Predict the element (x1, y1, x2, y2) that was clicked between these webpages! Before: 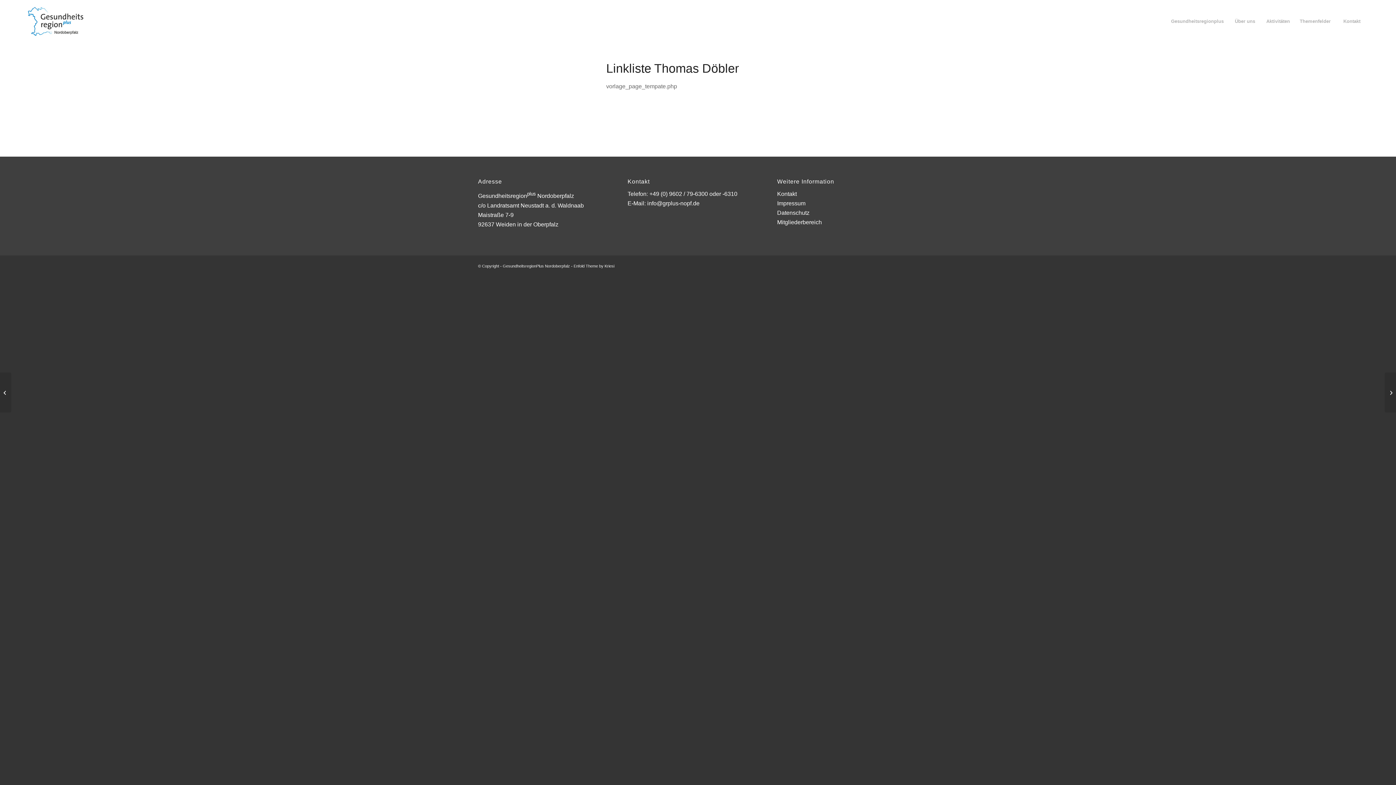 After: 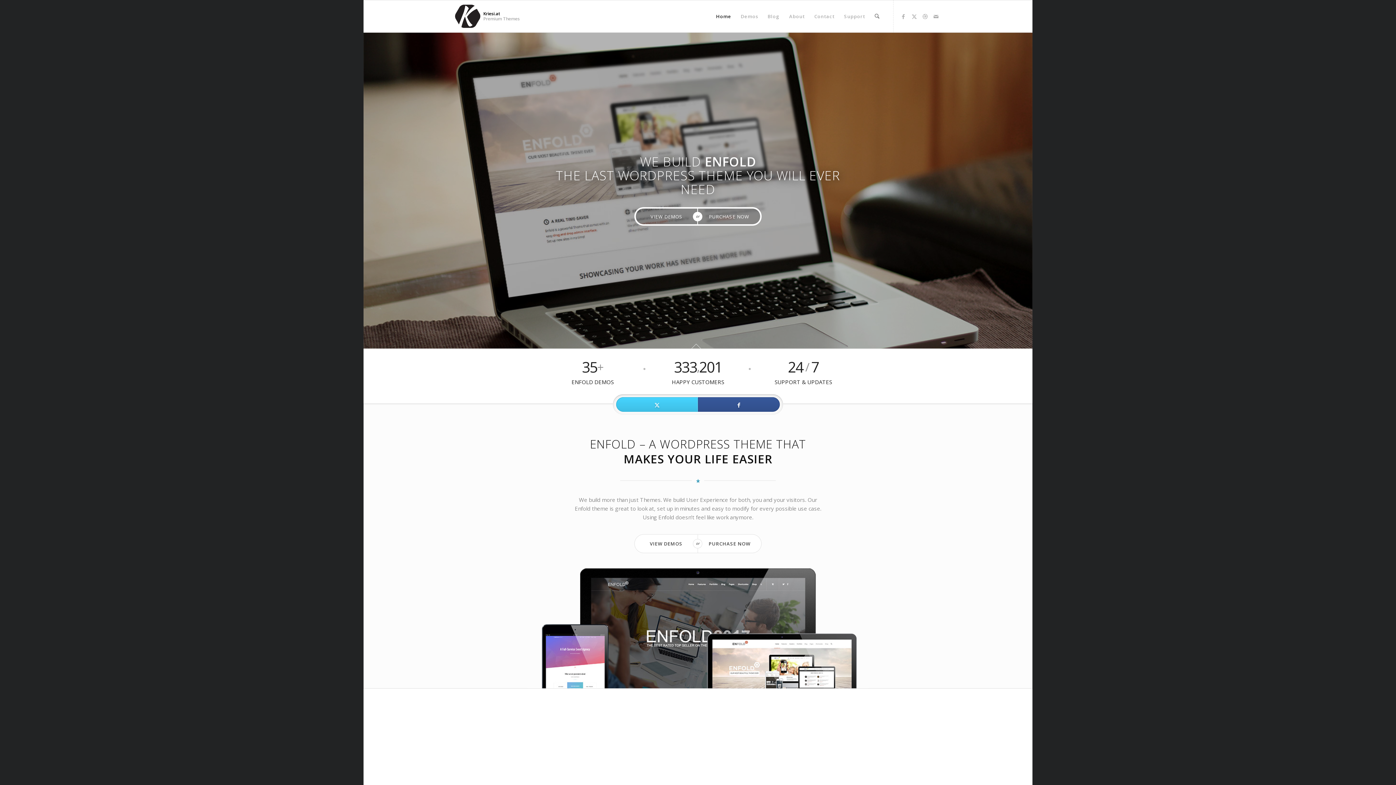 Action: bbox: (573, 264, 614, 268) label: Enfold Theme by Kriesi